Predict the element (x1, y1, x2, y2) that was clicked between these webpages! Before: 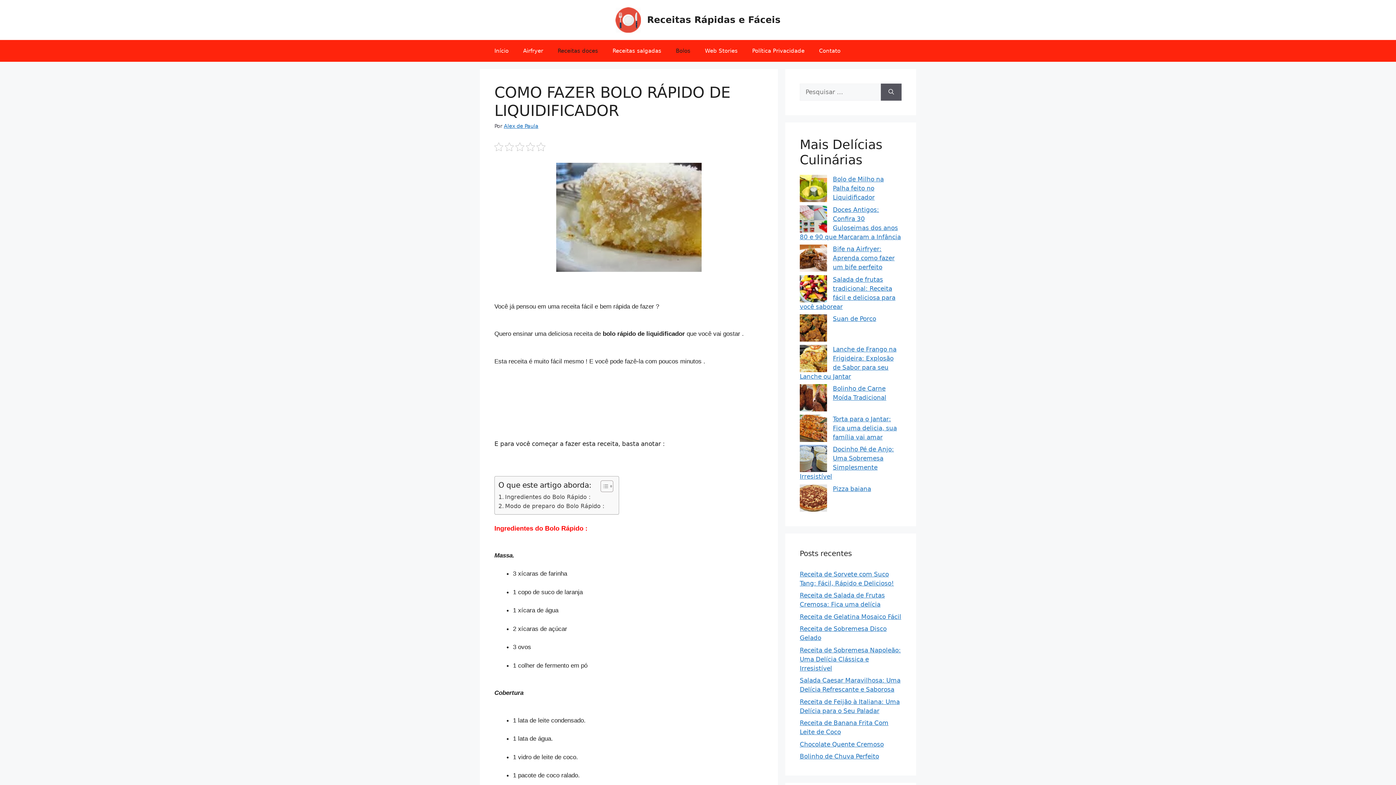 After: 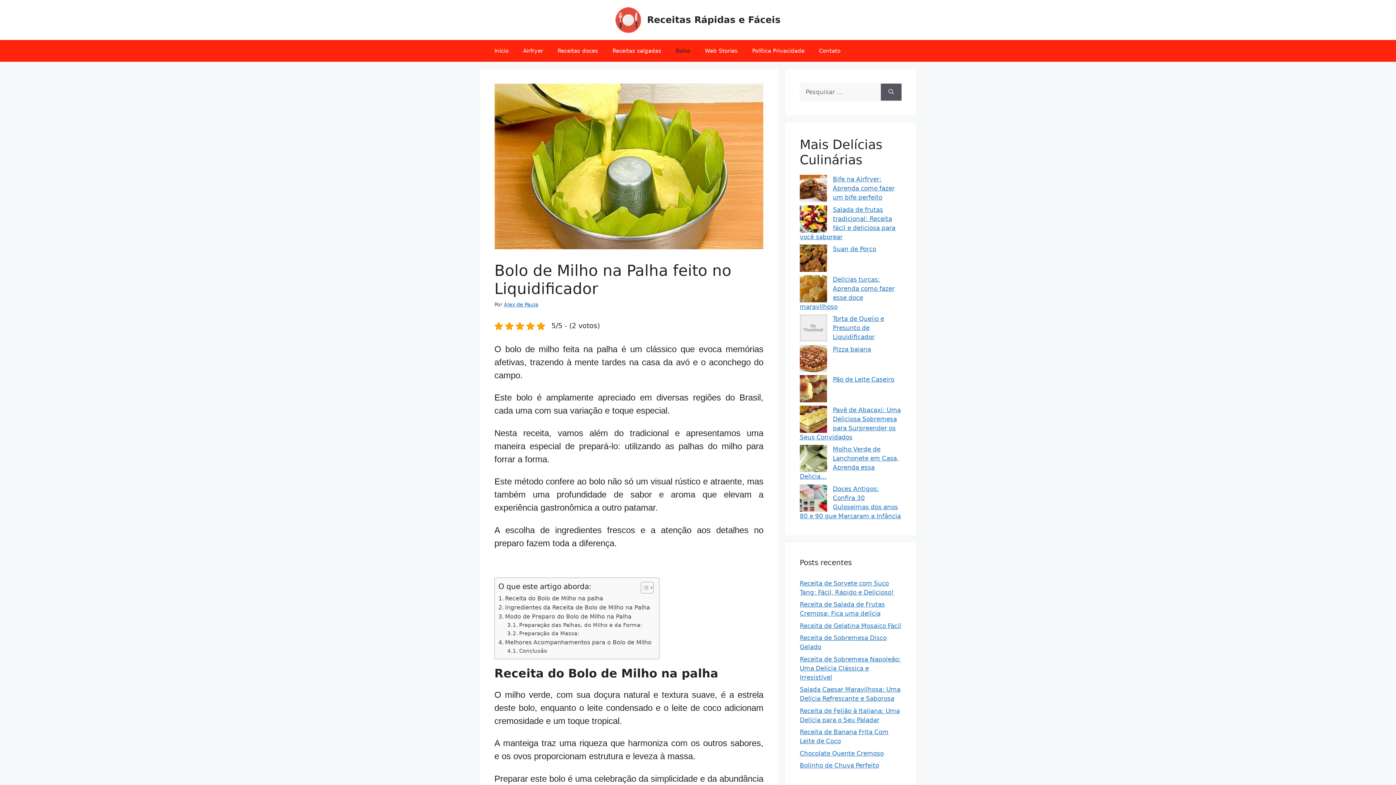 Action: bbox: (833, 175, 884, 201) label: Bolo de Milho na Palha feito no Liquidificador